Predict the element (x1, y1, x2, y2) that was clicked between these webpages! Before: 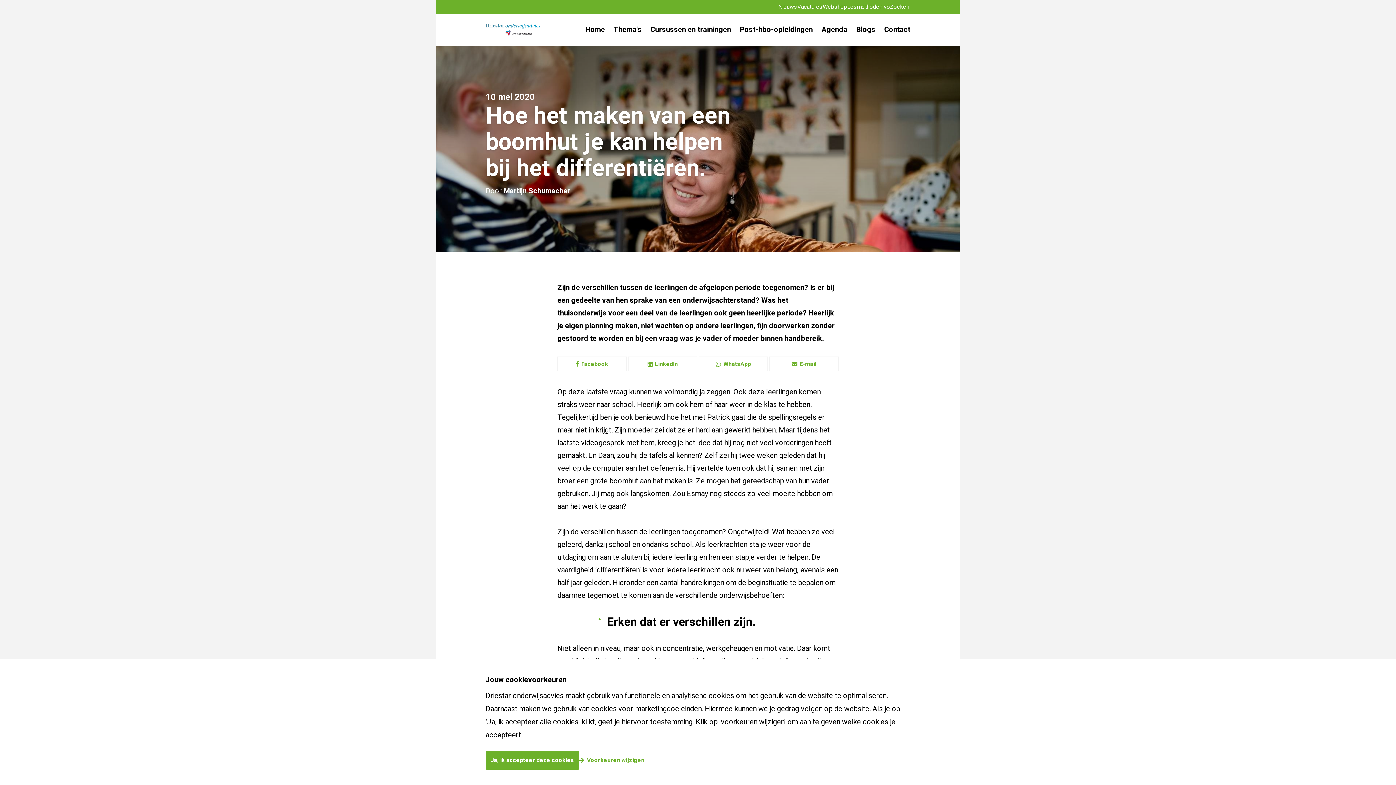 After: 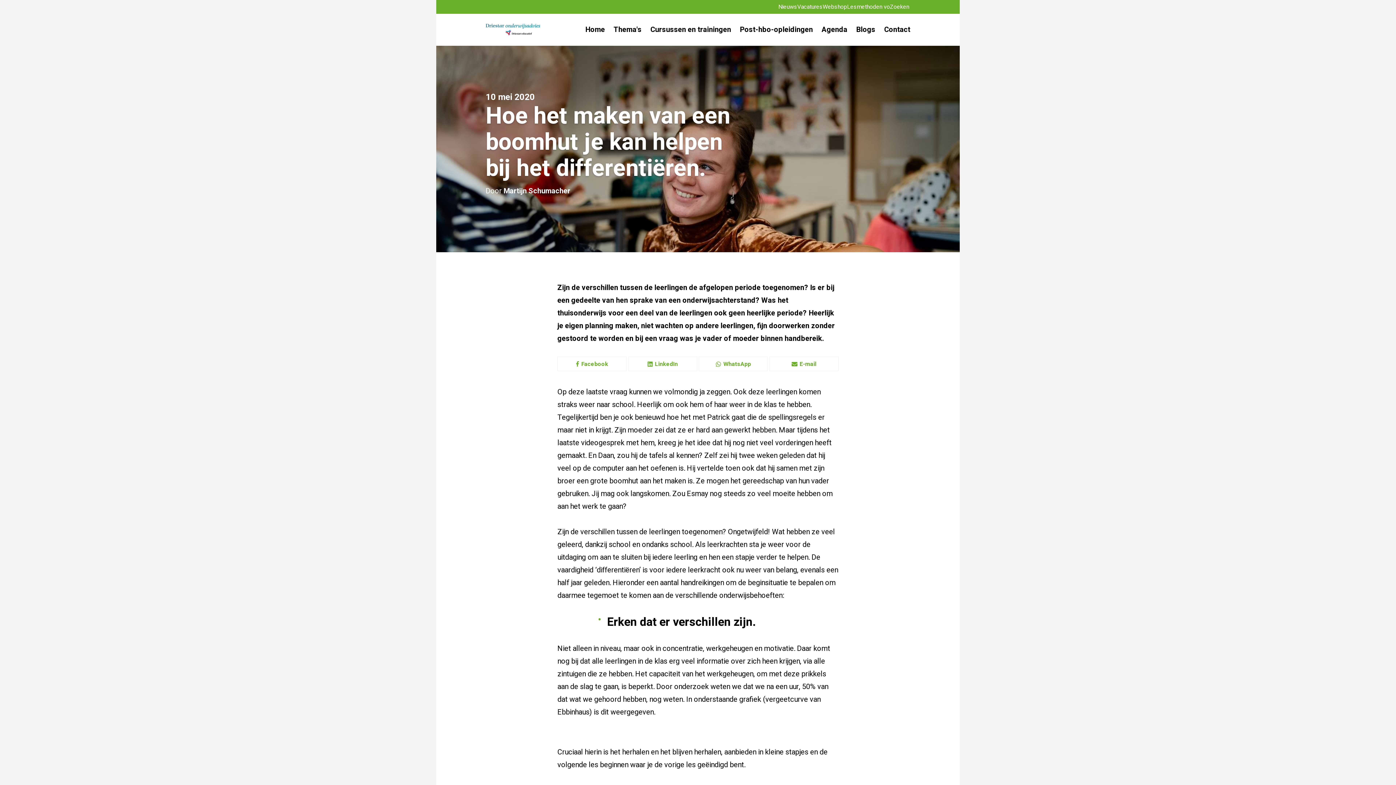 Action: bbox: (485, 751, 579, 770) label: Ja, ik accepteer deze cookies